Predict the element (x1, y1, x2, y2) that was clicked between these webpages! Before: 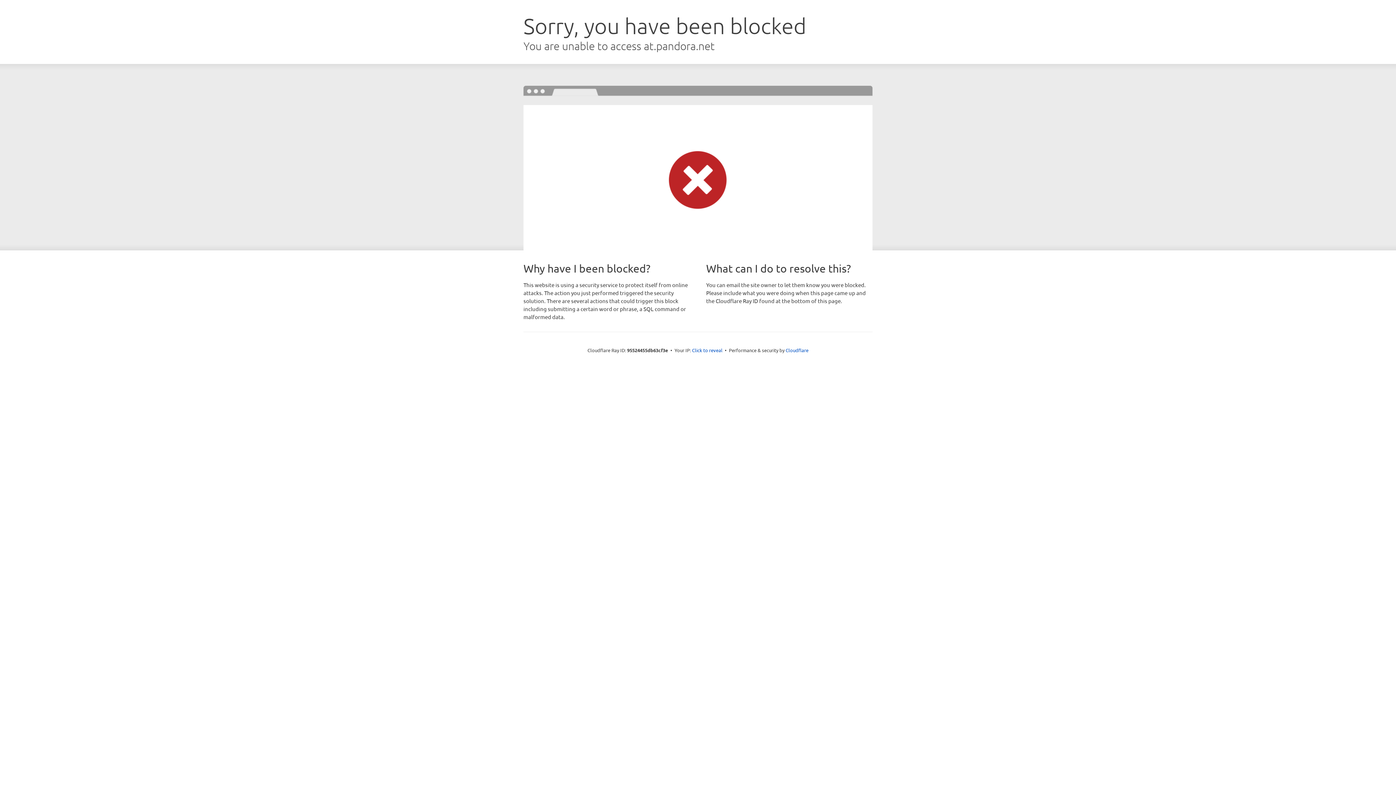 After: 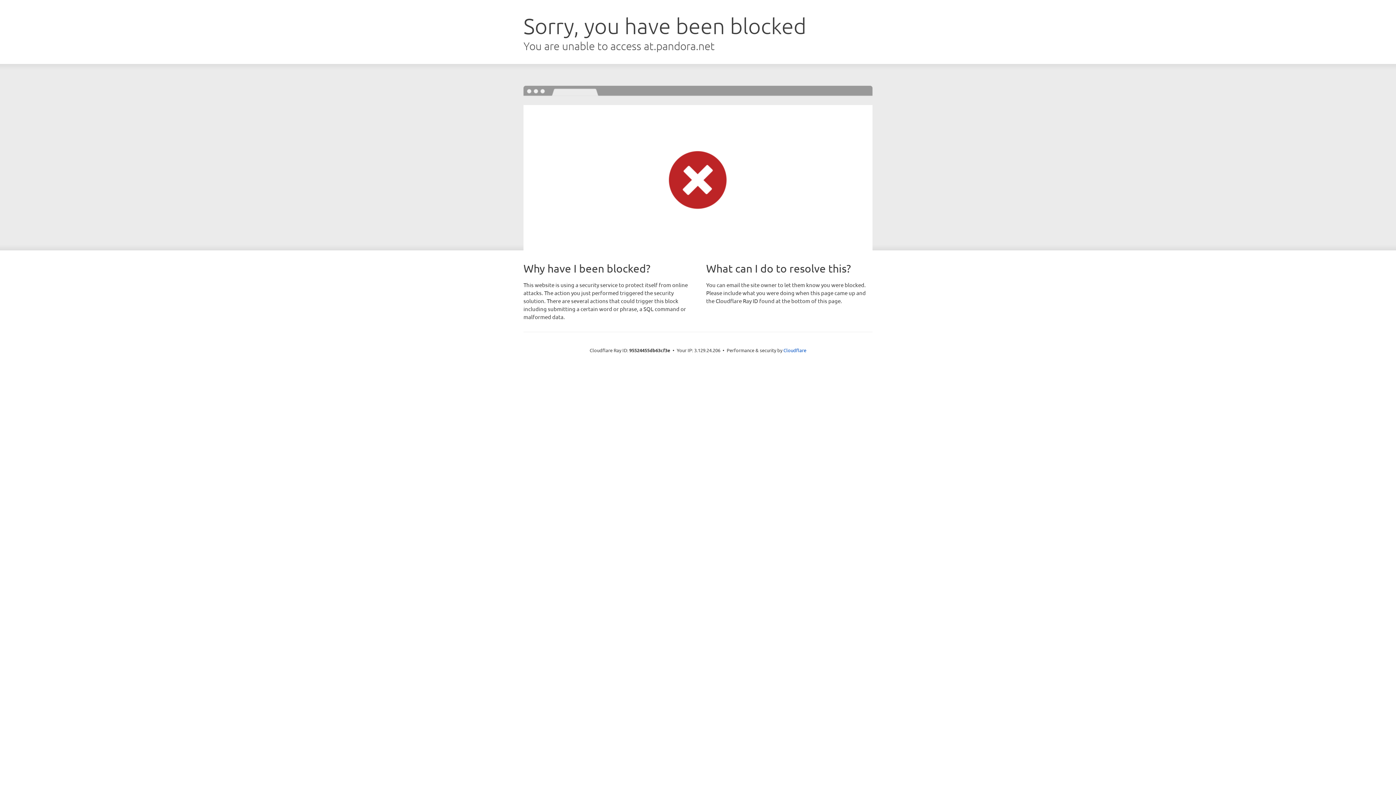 Action: bbox: (692, 346, 722, 353) label: Click to reveal